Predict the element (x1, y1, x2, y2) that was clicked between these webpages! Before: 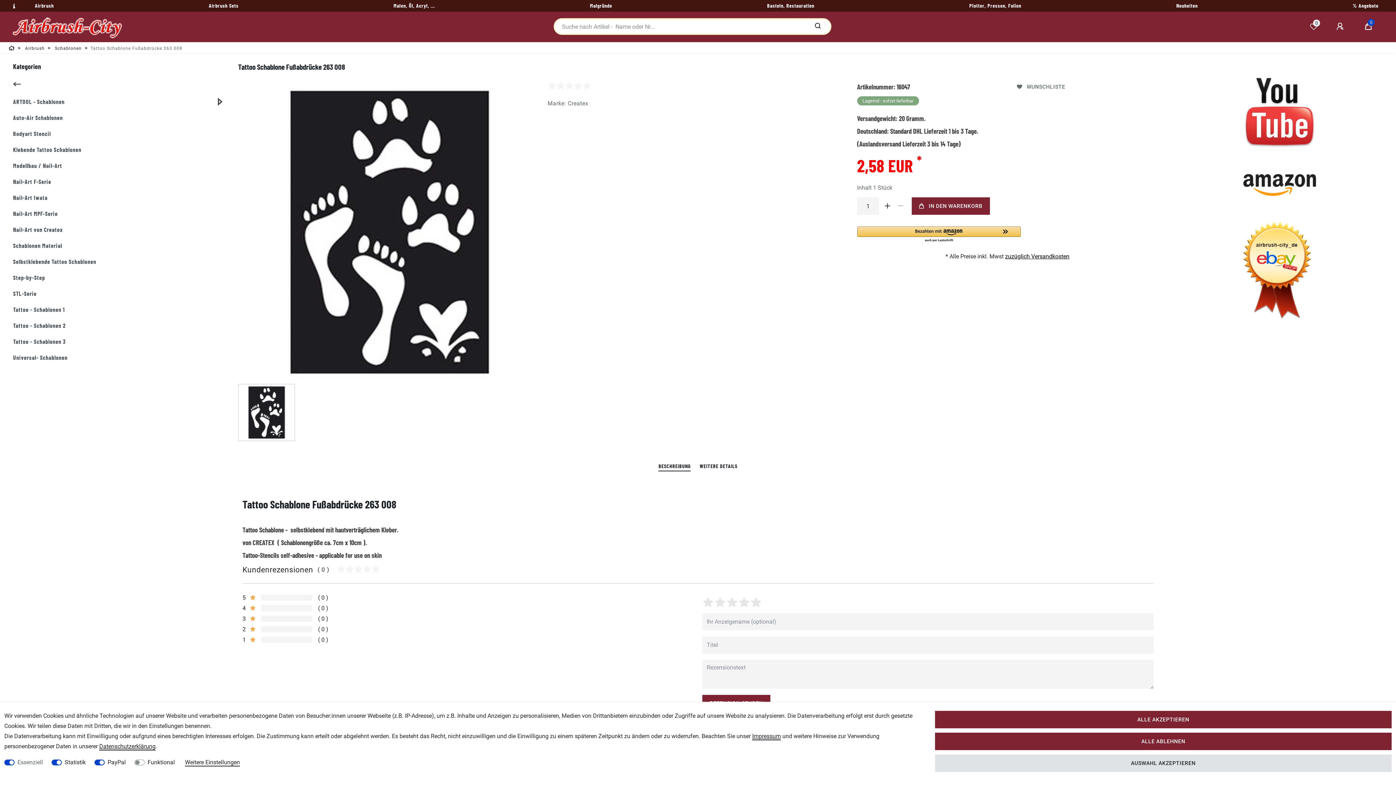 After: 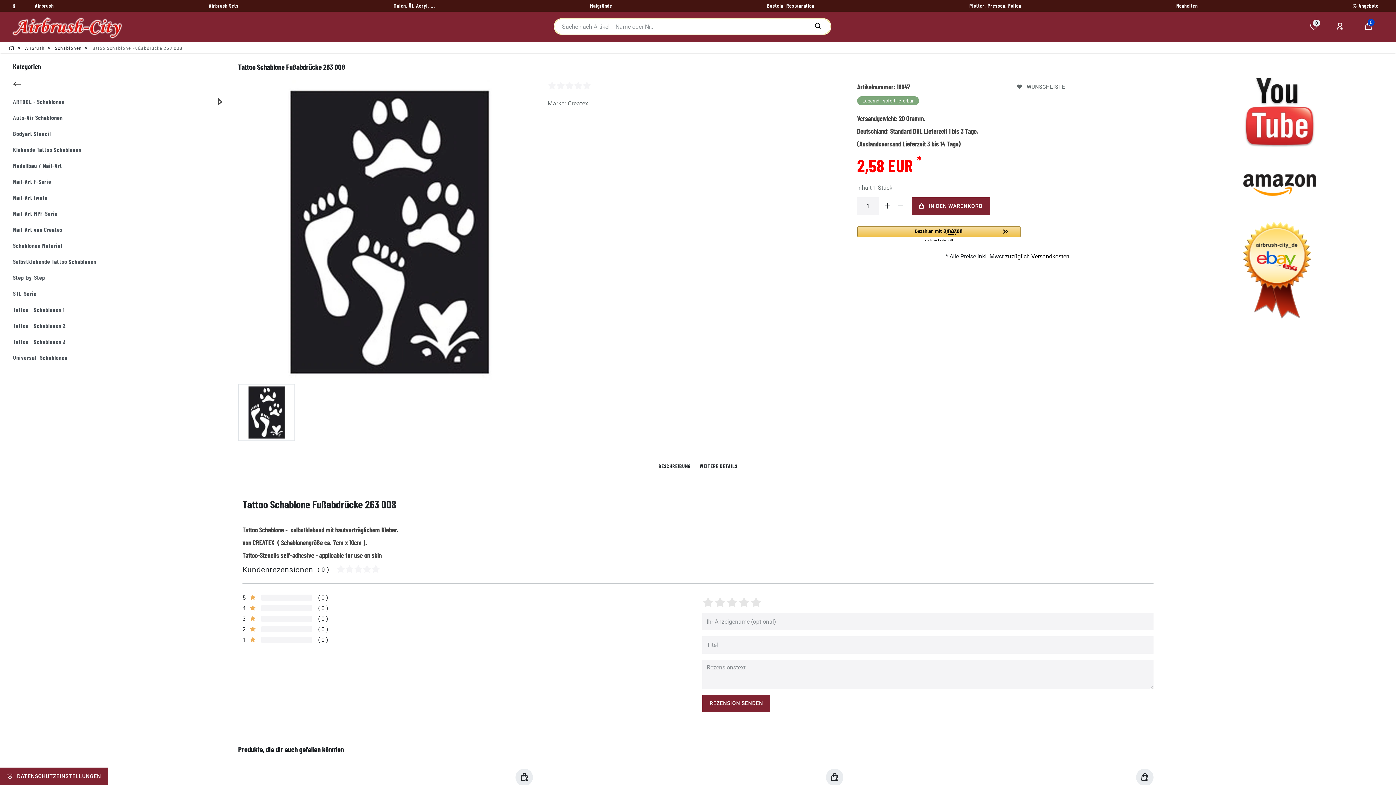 Action: bbox: (935, 733, 1391, 750) label: ALLE ABLEHNEN